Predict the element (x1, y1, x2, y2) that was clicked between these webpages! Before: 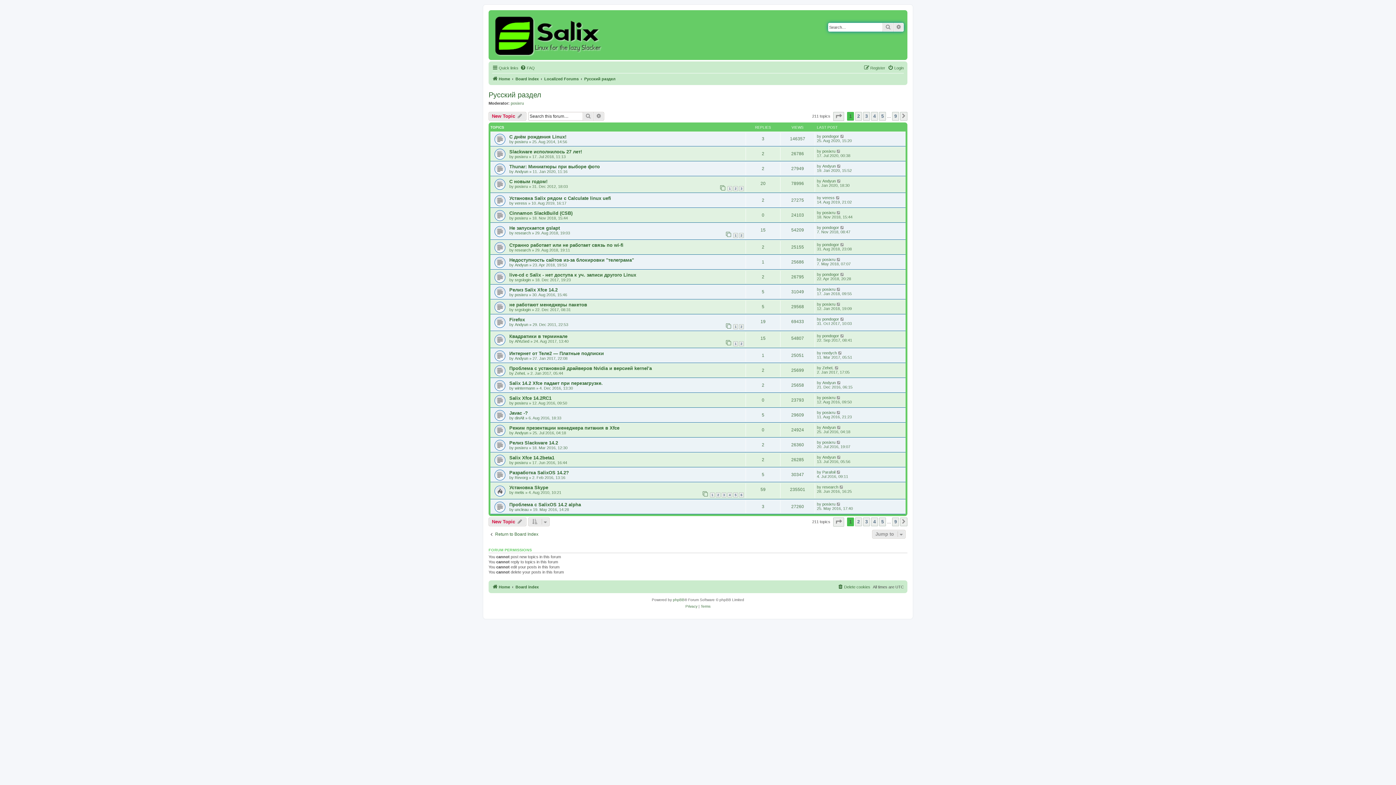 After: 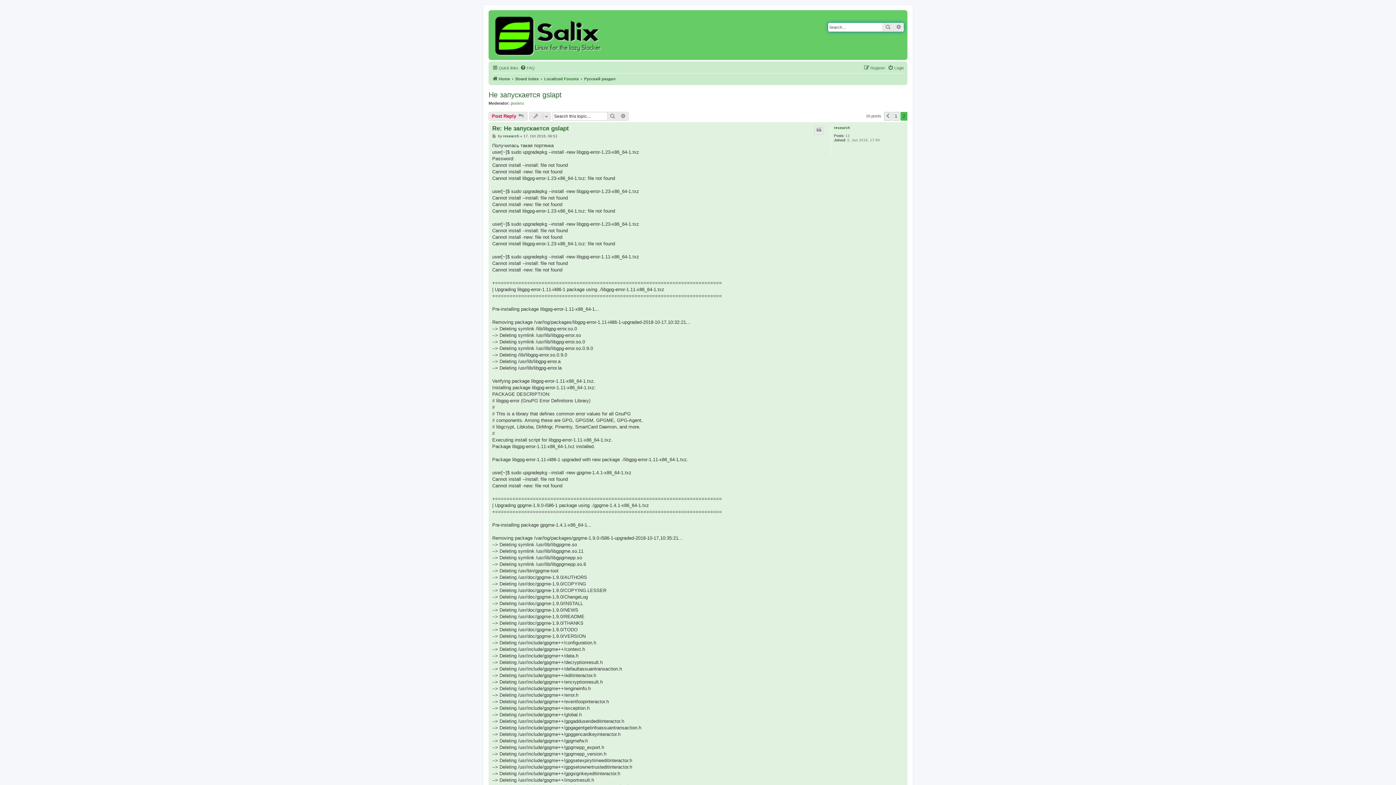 Action: bbox: (739, 233, 744, 238) label: 2